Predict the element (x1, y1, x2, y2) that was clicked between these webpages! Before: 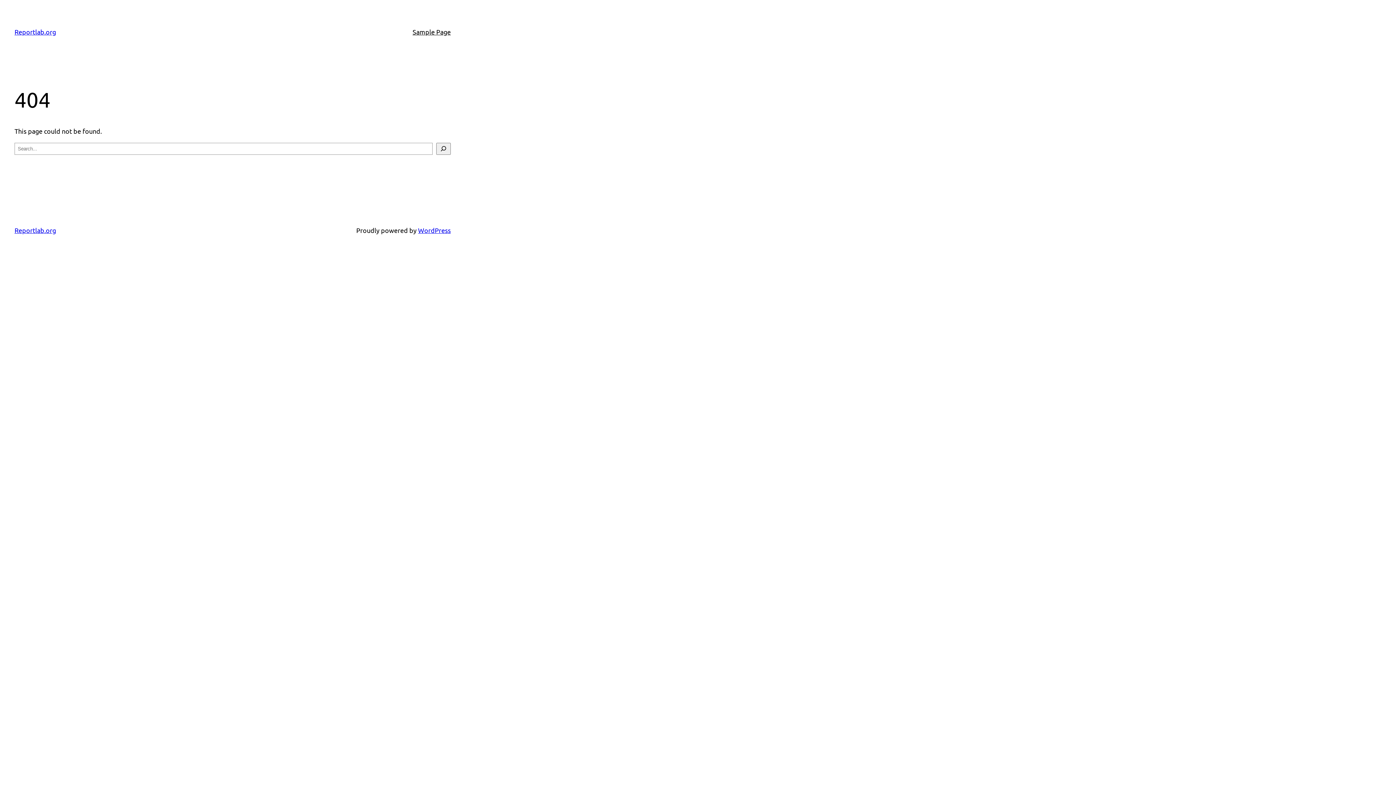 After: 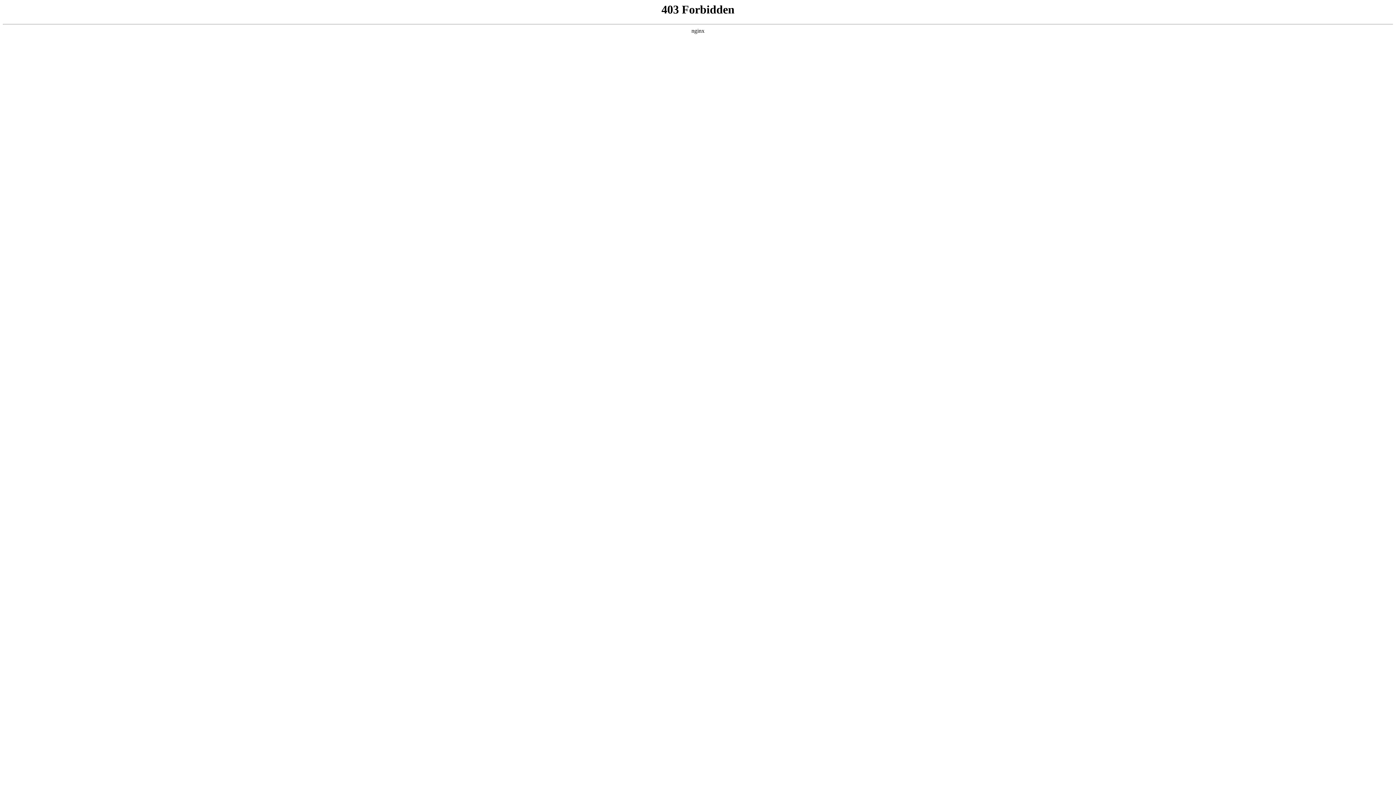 Action: label: WordPress bbox: (418, 226, 450, 234)